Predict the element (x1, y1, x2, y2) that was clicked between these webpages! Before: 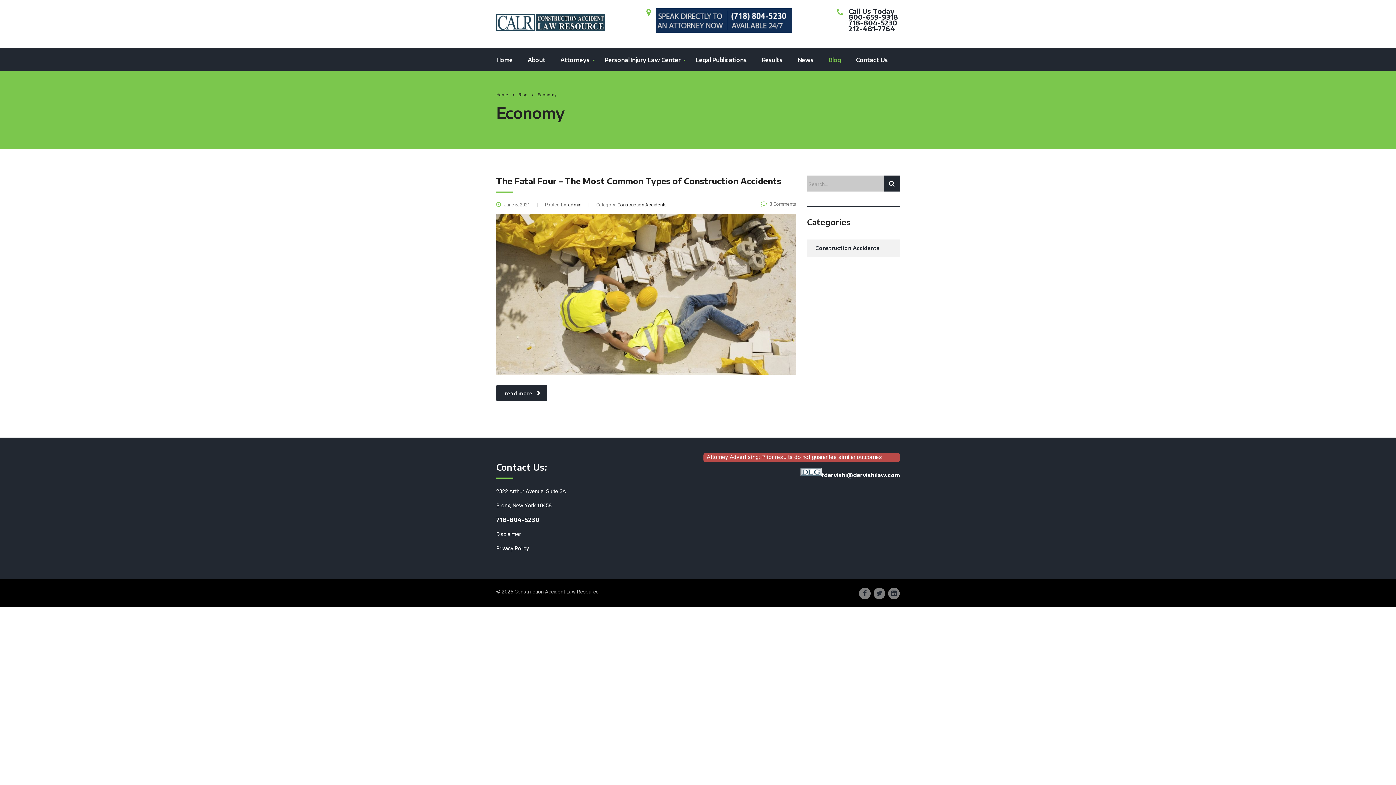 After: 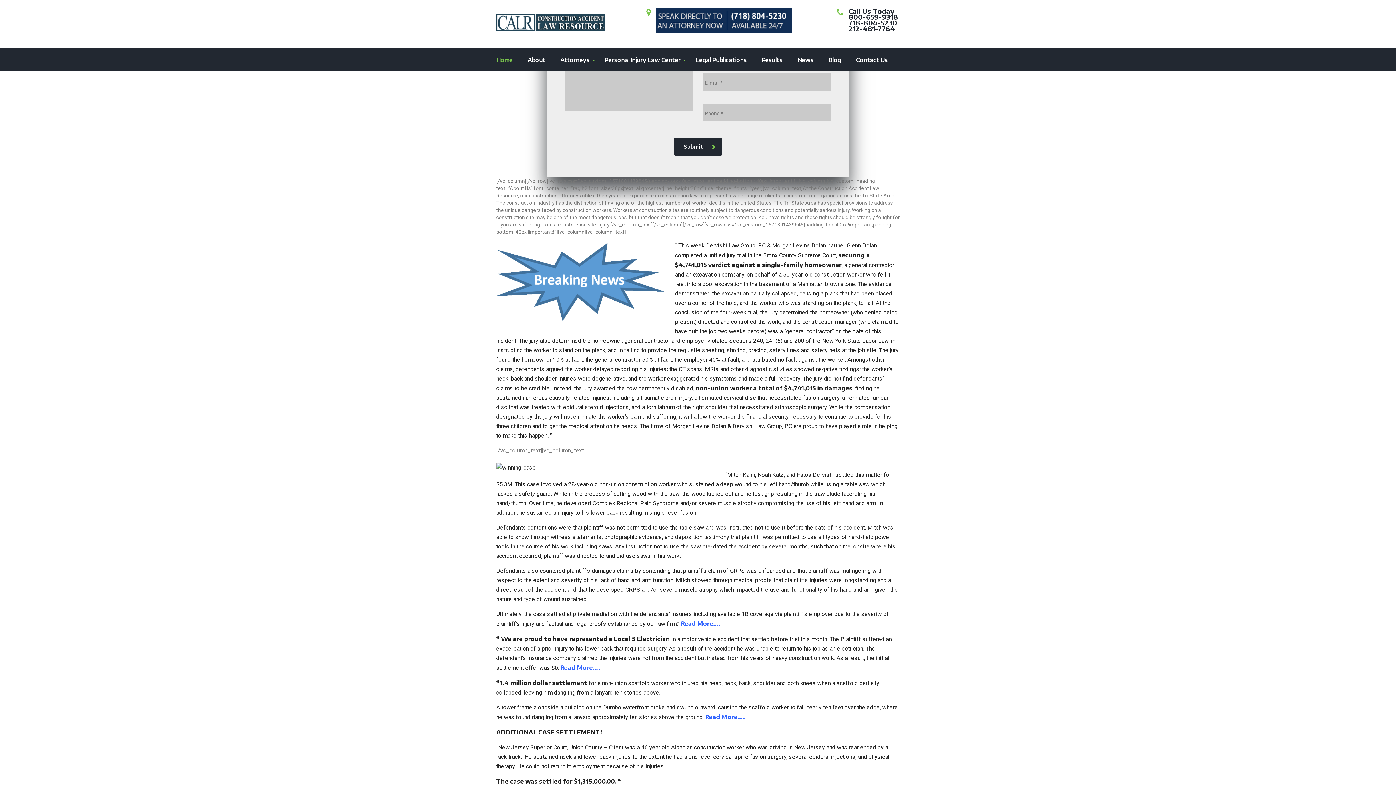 Action: bbox: (489, 47, 520, 71) label: Home